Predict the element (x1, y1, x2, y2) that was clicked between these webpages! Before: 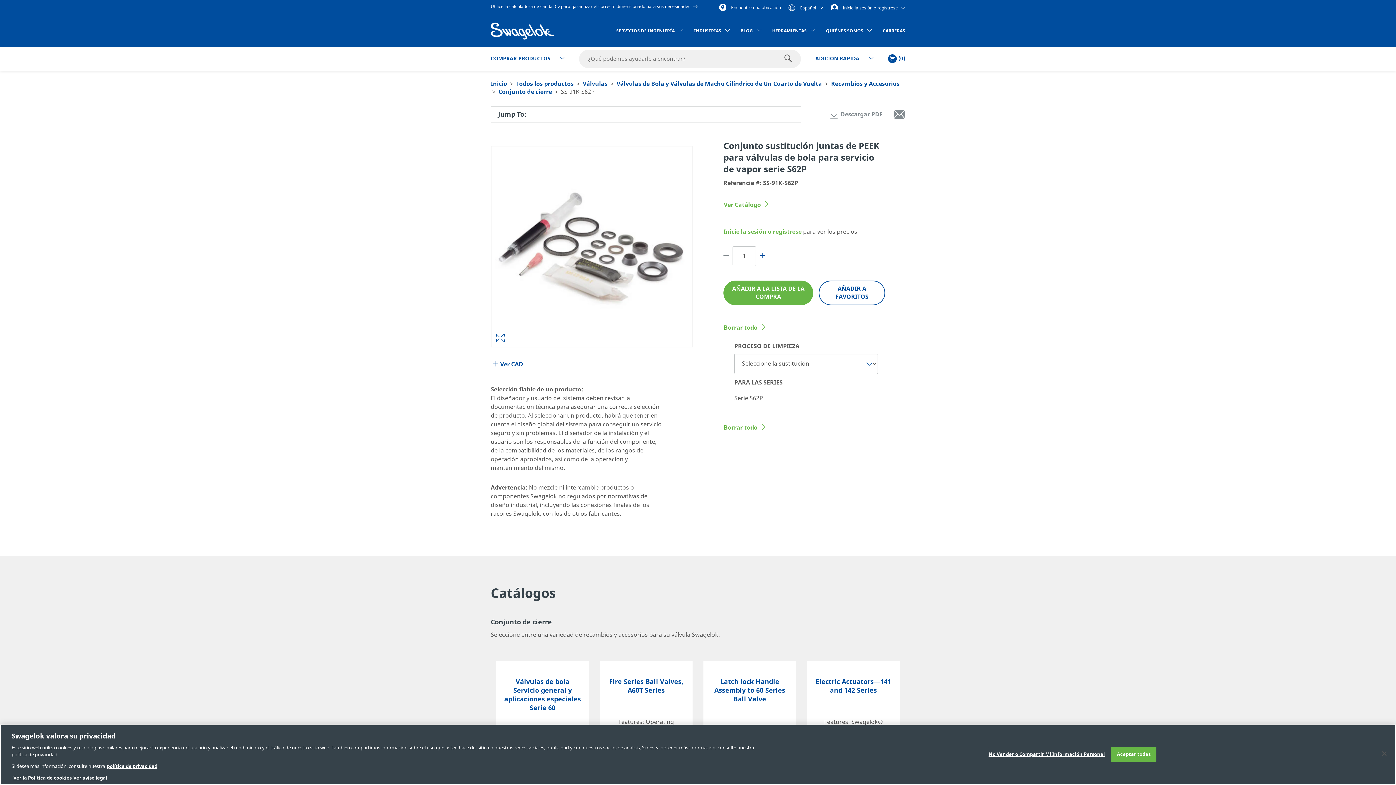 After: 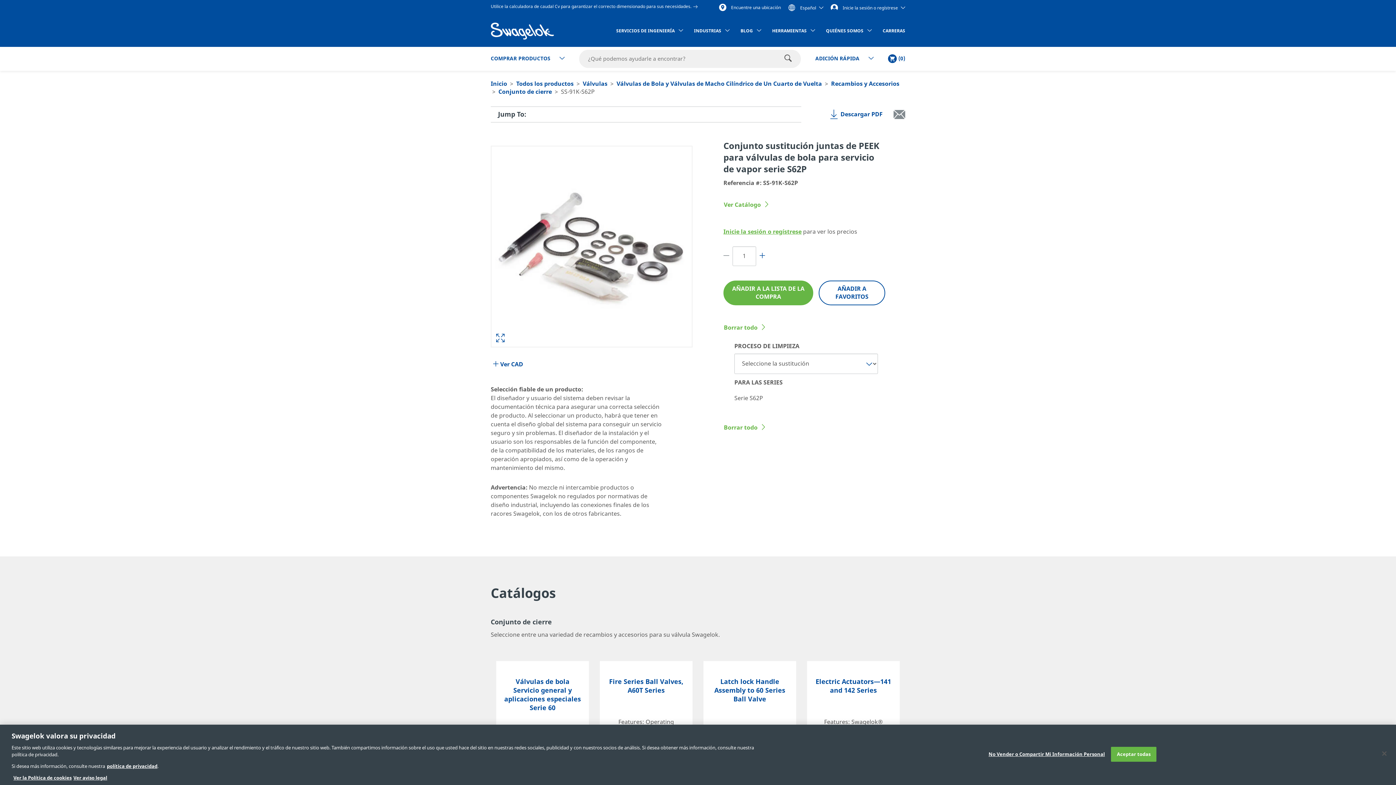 Action: label: Descargar PDF bbox: (830, 109, 882, 119)